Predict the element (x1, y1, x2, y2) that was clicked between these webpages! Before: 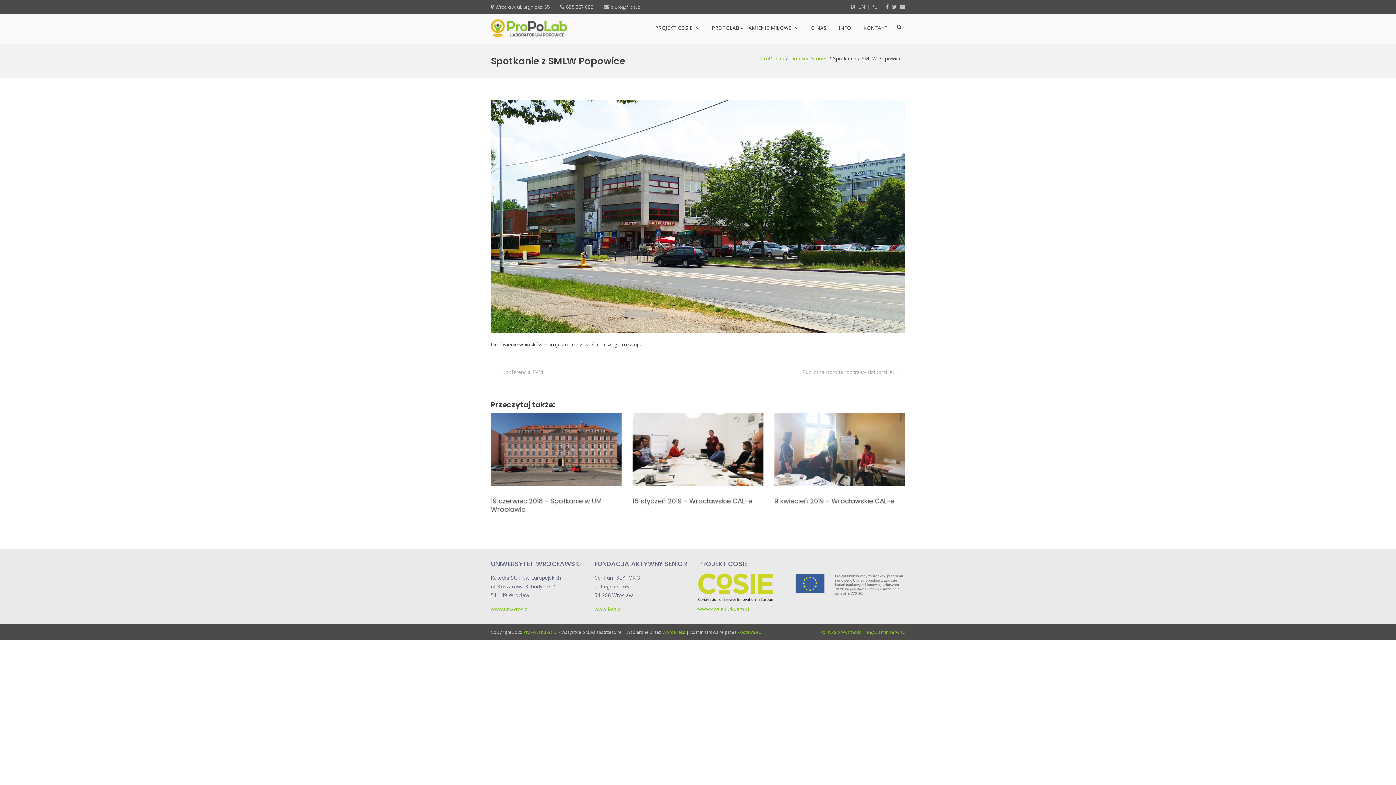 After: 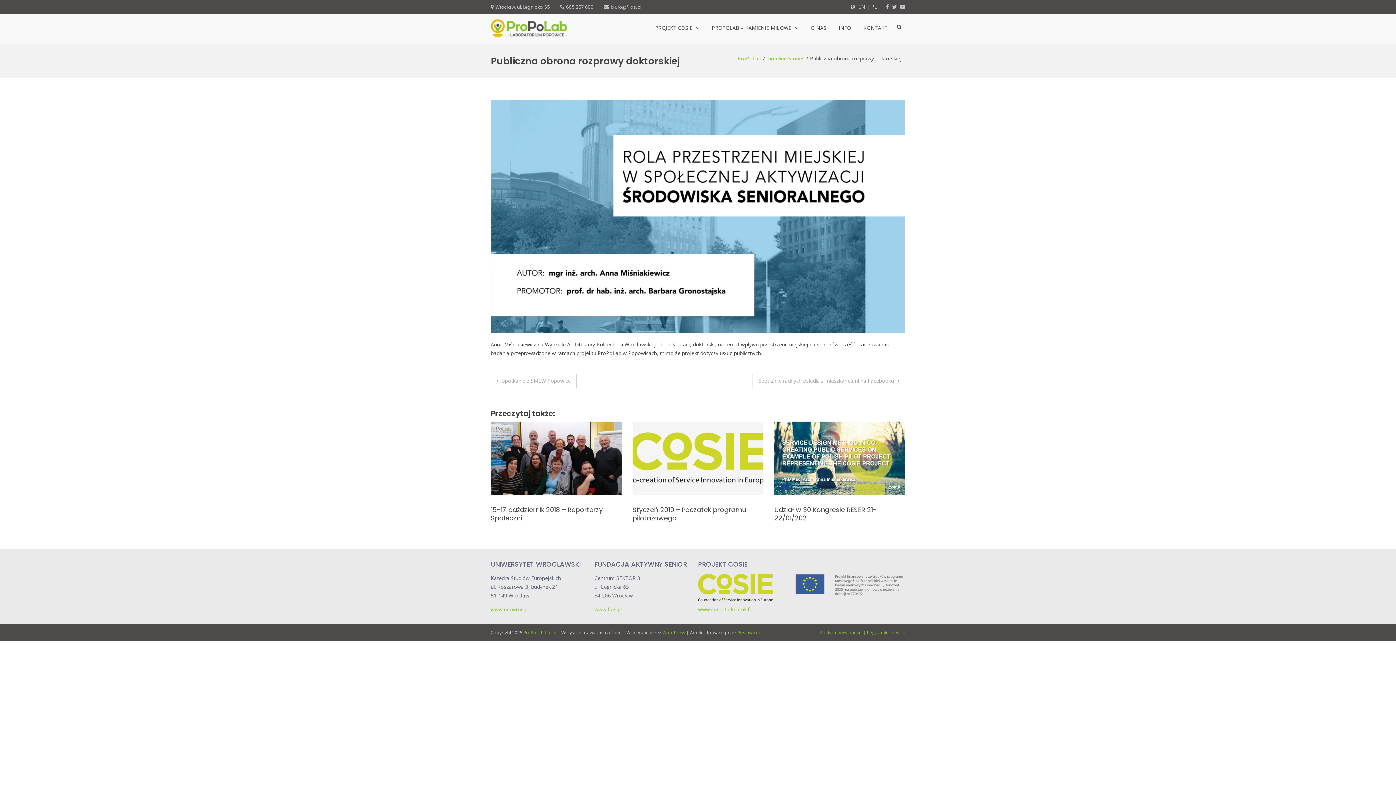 Action: label: Publiczna obrona rozprawy doktorskiej bbox: (796, 365, 905, 379)